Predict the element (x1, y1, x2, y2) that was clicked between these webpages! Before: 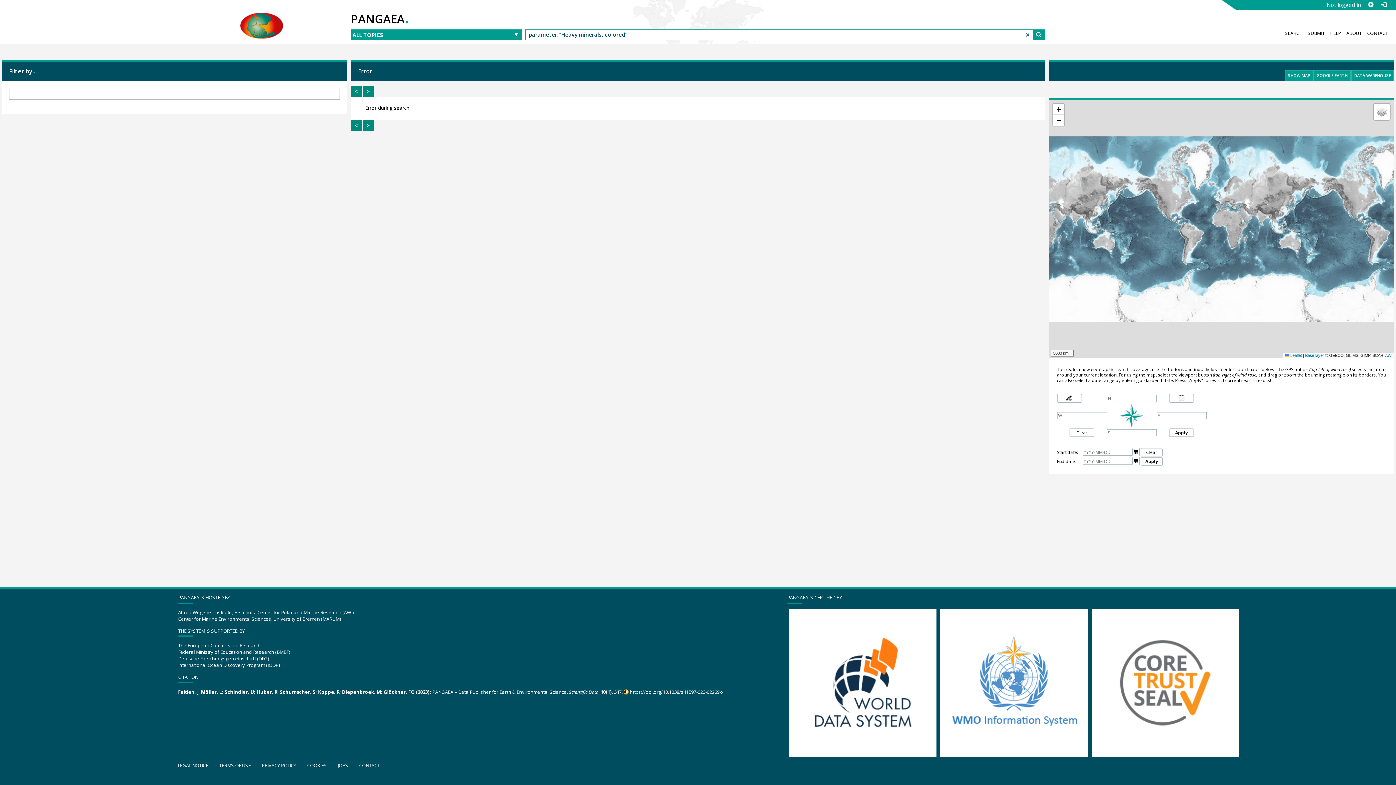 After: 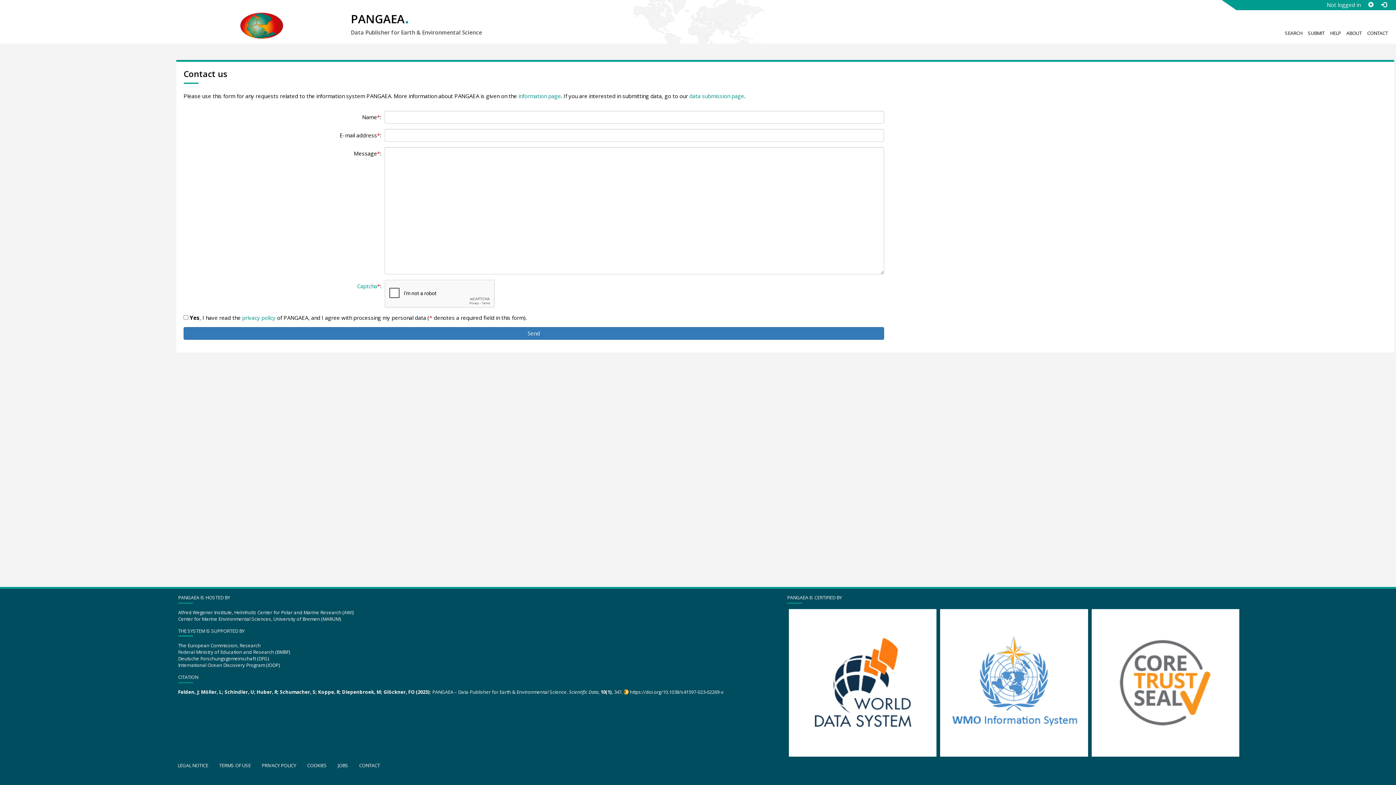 Action: bbox: (359, 762, 379, 771) label: CONTACT